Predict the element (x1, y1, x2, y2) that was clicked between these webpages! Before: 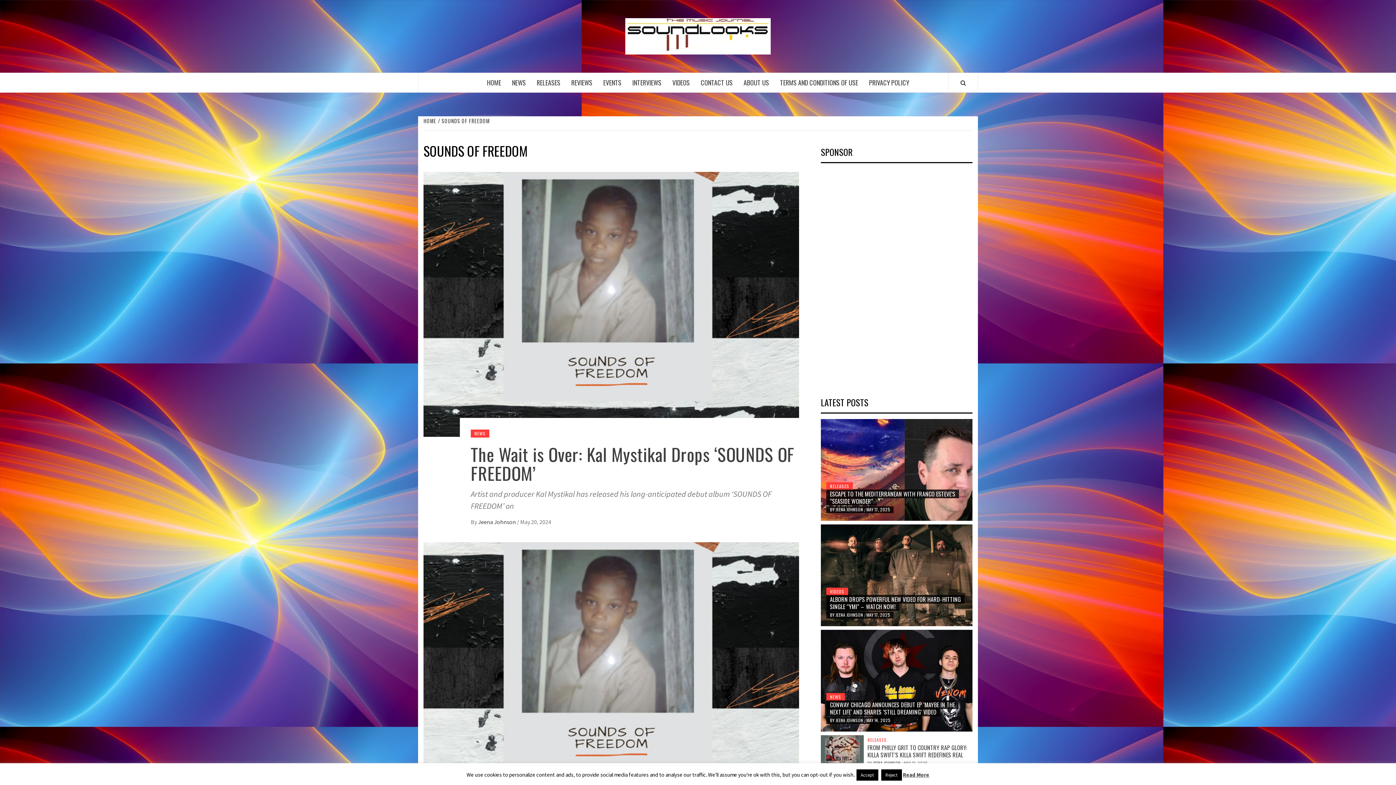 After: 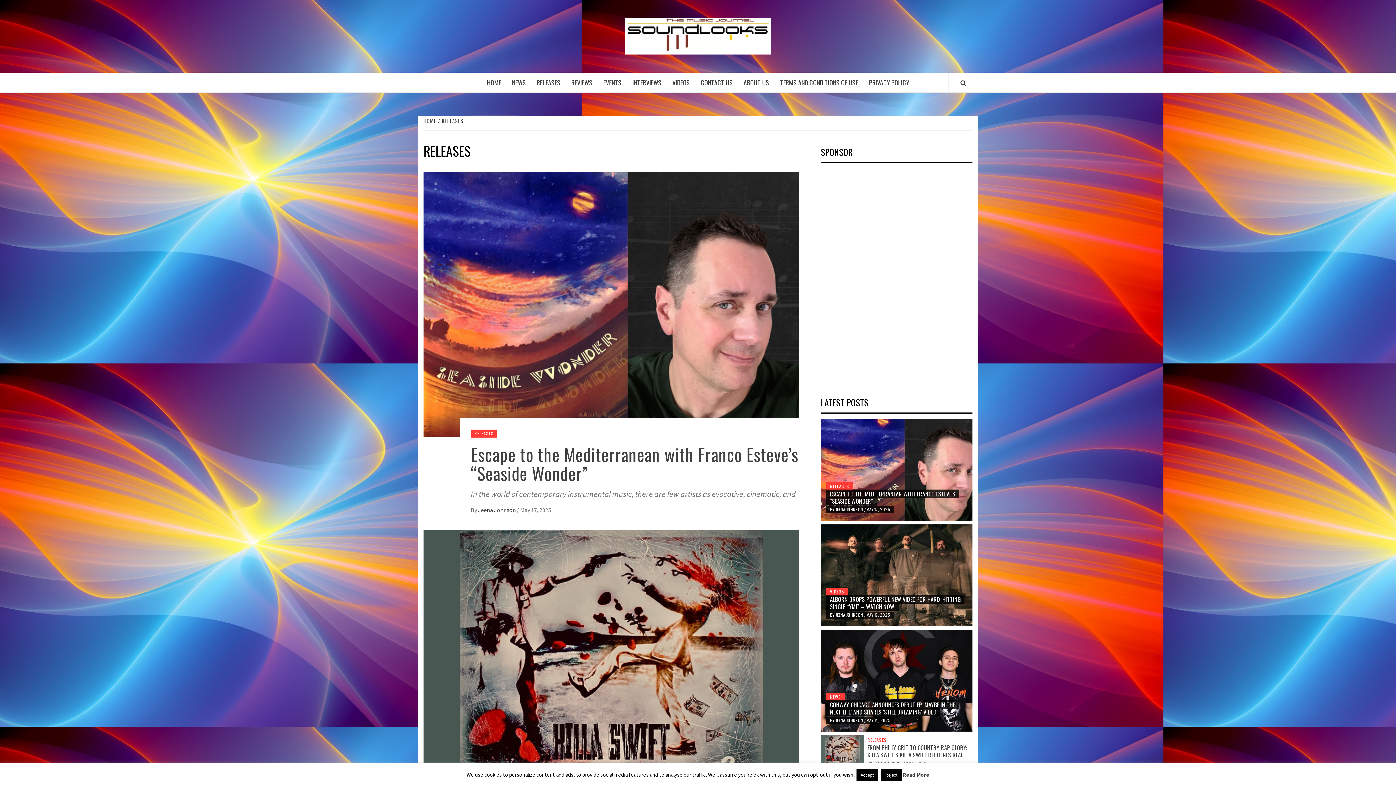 Action: bbox: (826, 482, 853, 490) label: RELEASES